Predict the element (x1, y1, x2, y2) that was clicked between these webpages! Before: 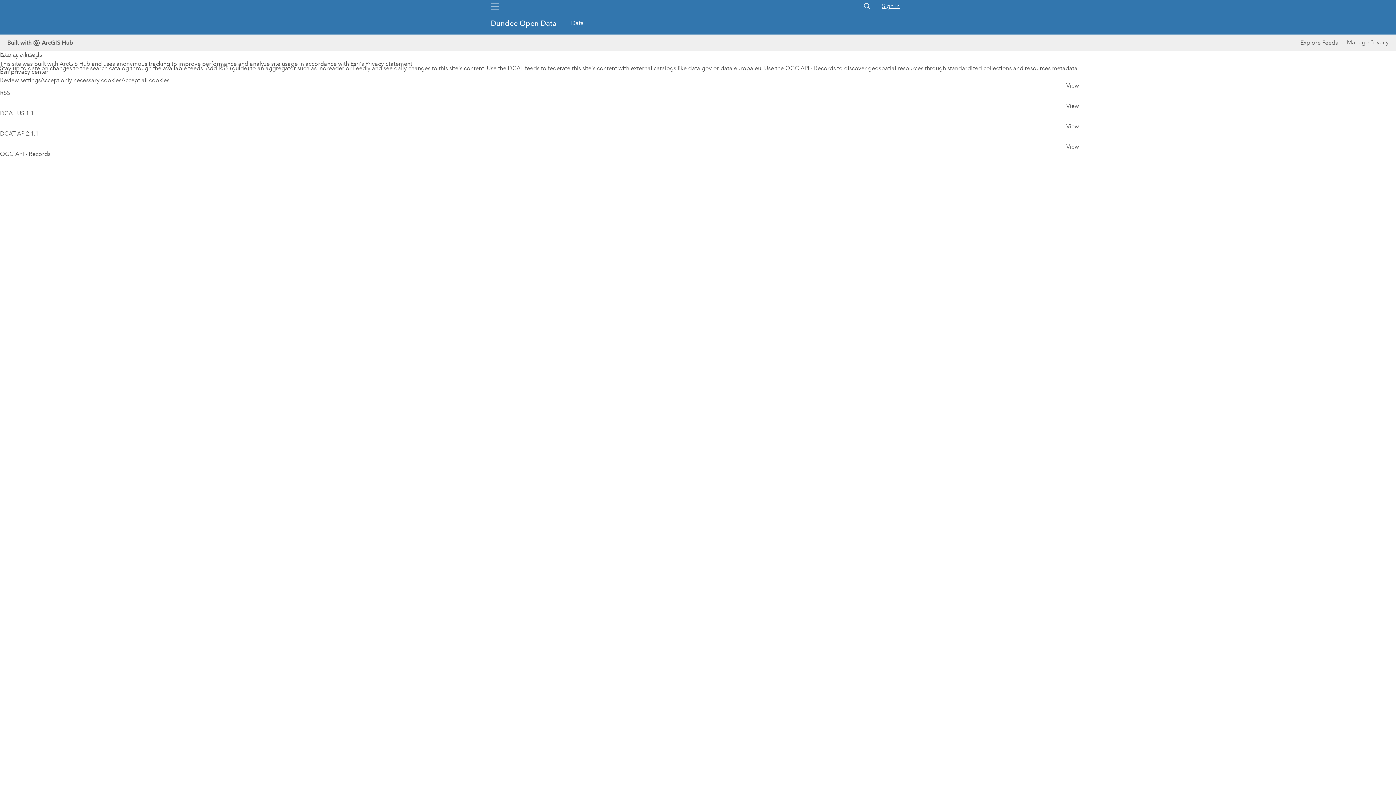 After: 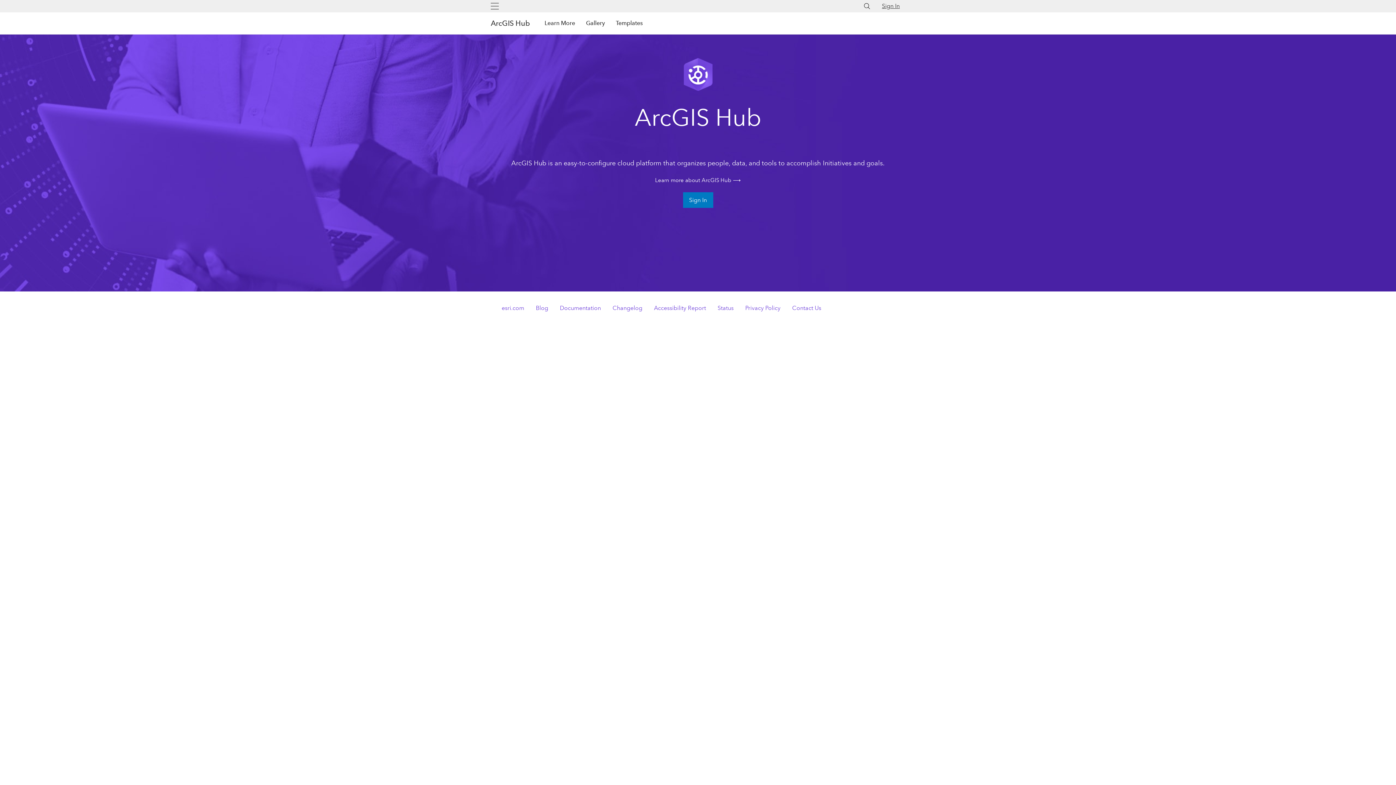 Action: bbox: (7, 37, 73, 48) label: Built with
ArcGIS Hub